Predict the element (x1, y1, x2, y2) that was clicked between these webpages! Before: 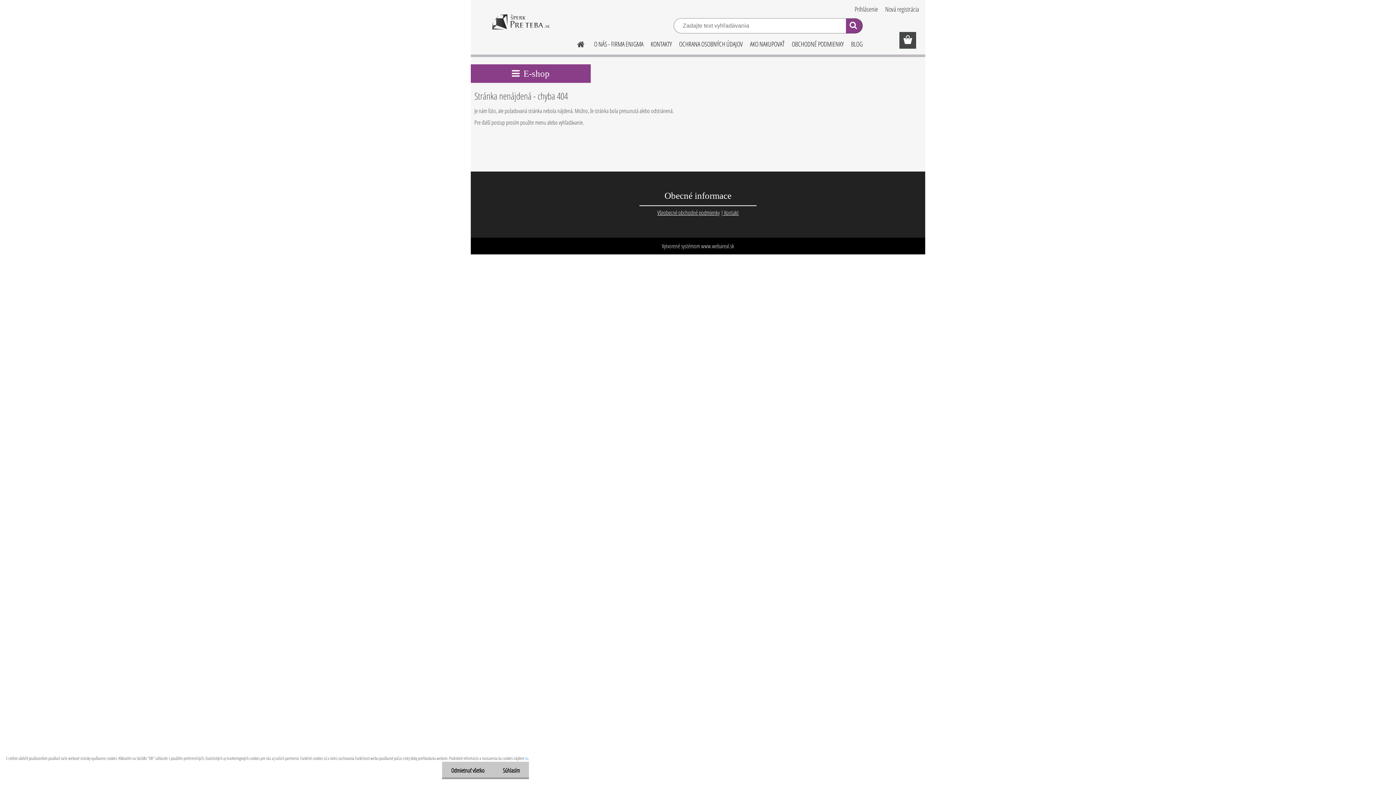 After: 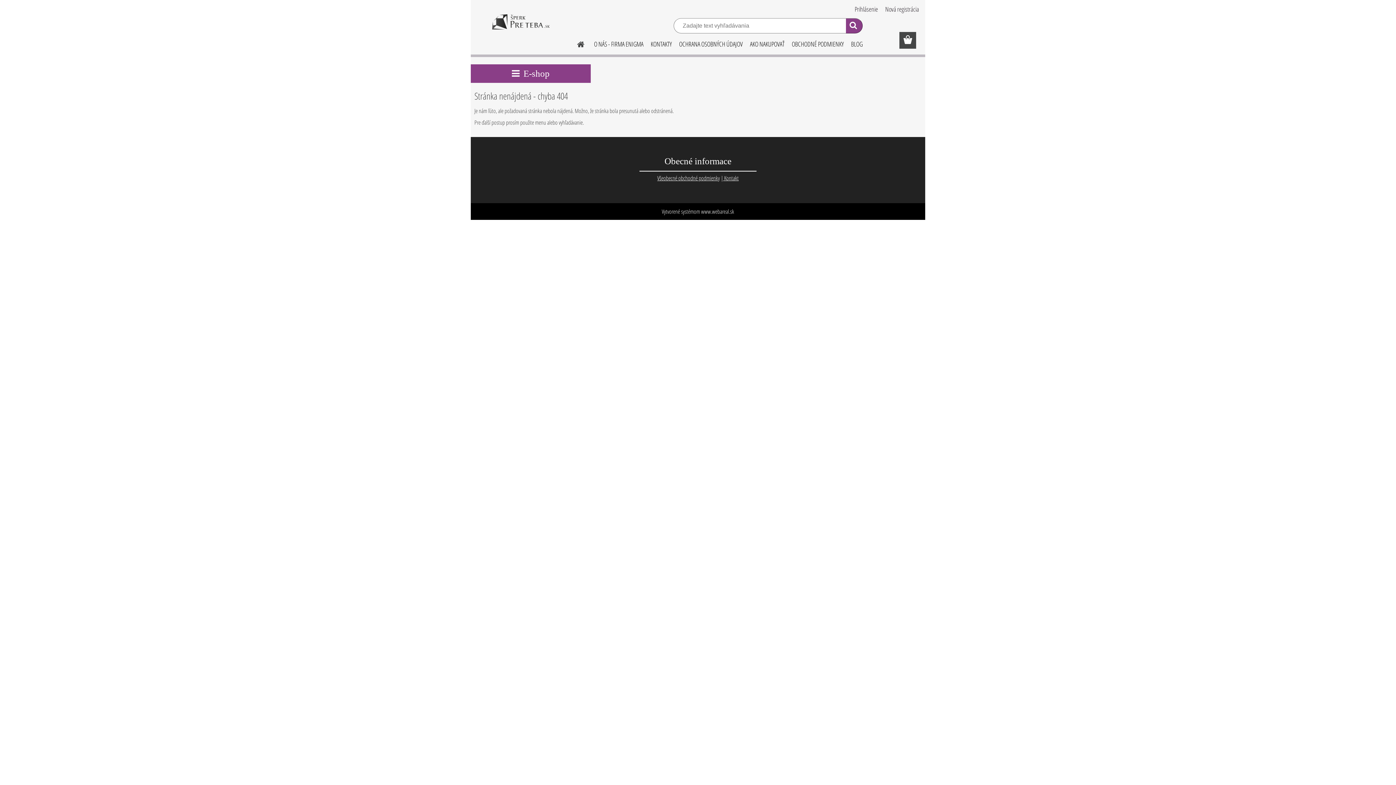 Action: bbox: (442, 762, 493, 779) label: Odmietnuť všetko